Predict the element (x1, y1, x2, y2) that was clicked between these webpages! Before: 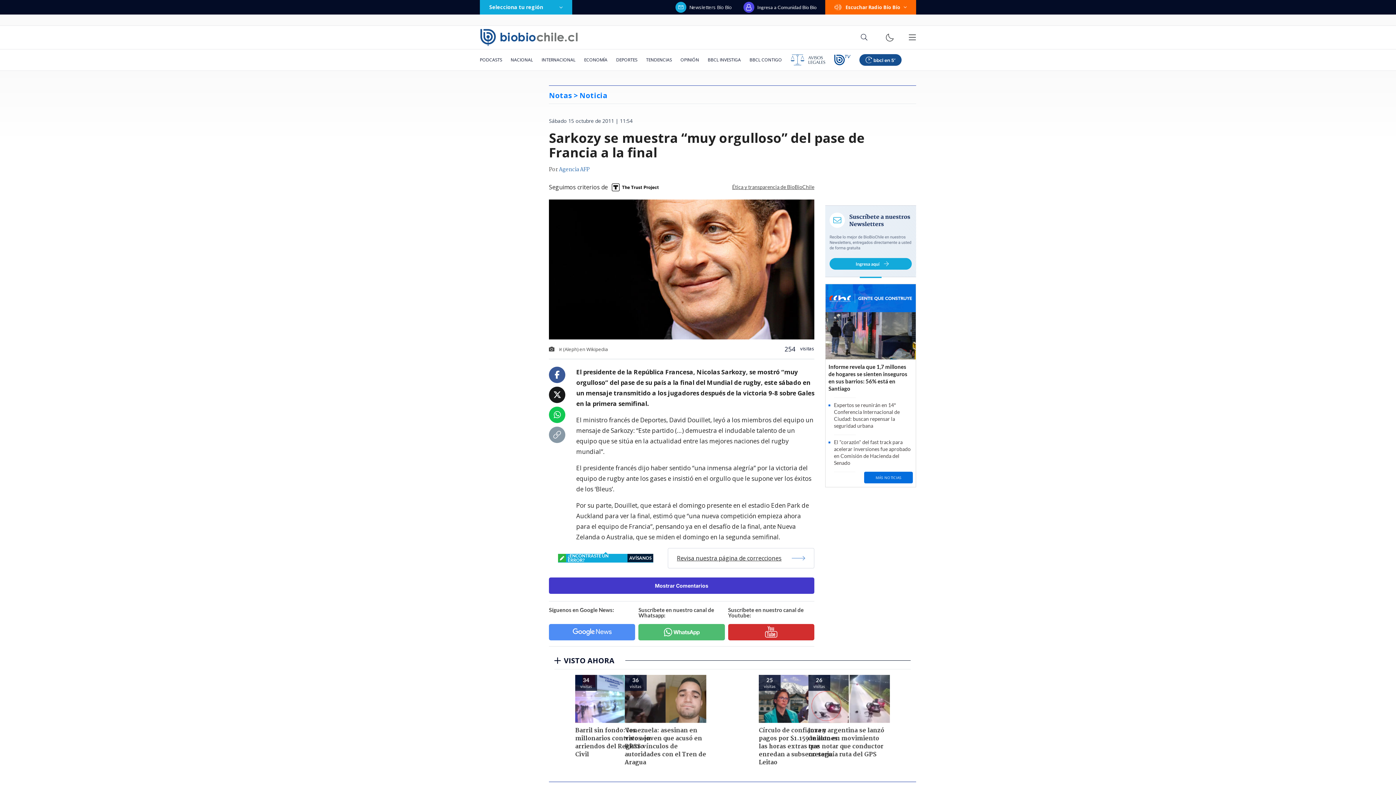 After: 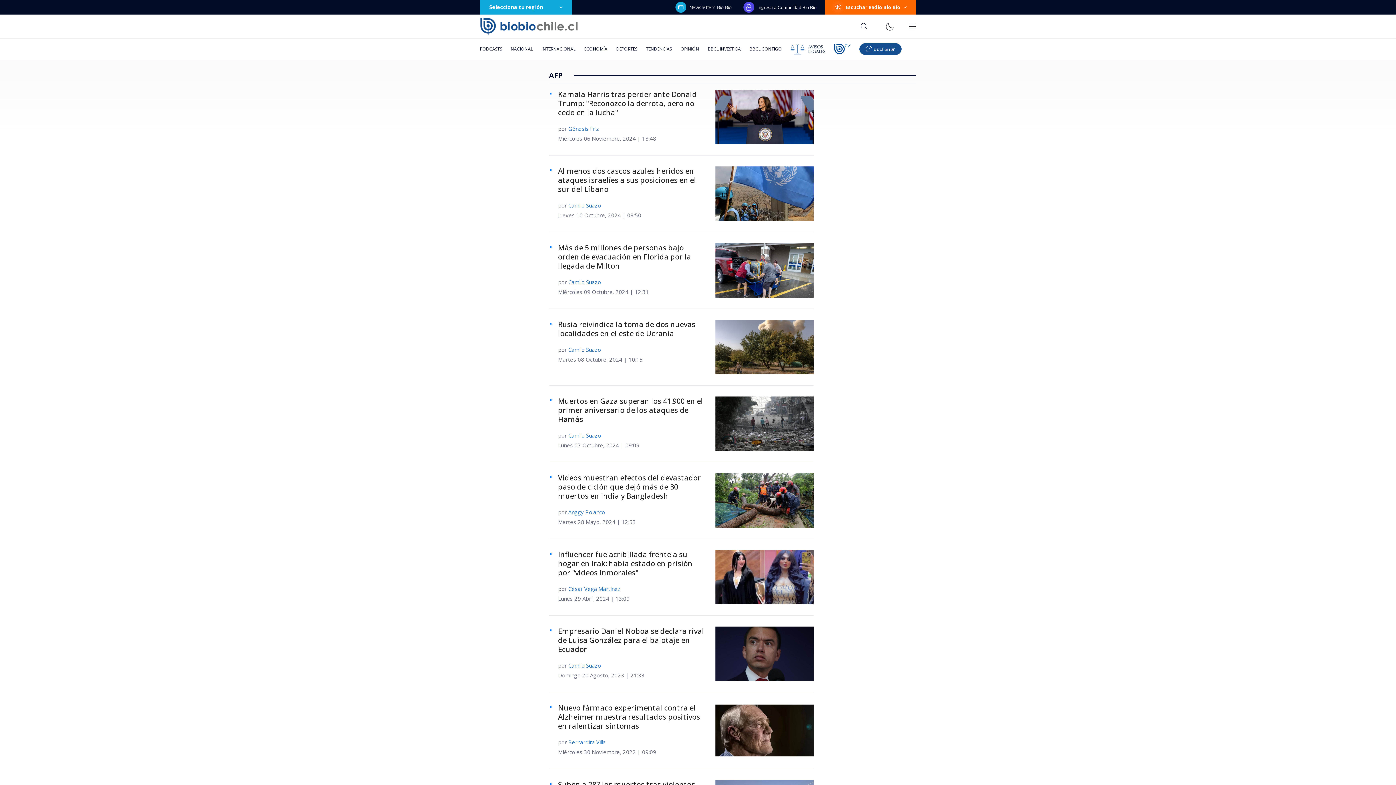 Action: label: Agencia AFP bbox: (558, 165, 589, 174)